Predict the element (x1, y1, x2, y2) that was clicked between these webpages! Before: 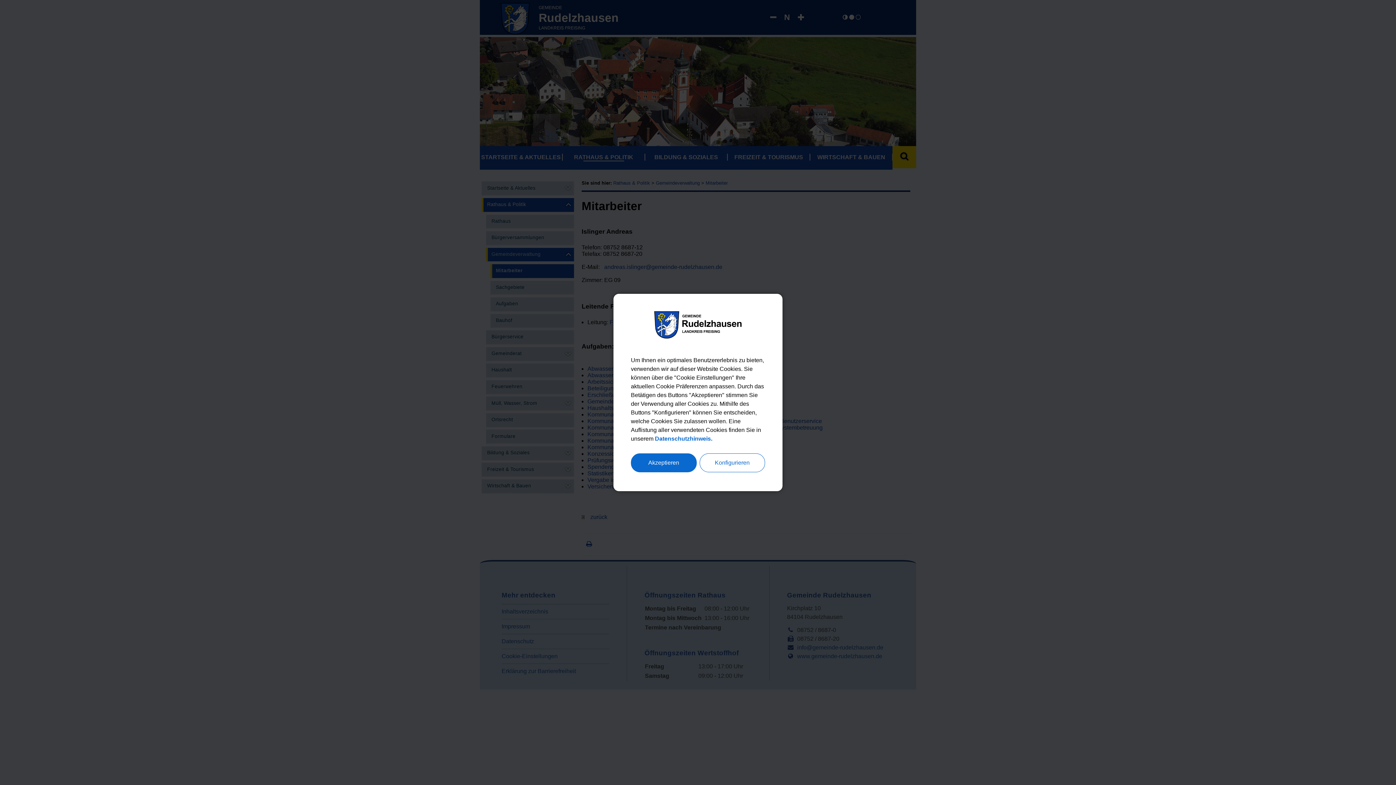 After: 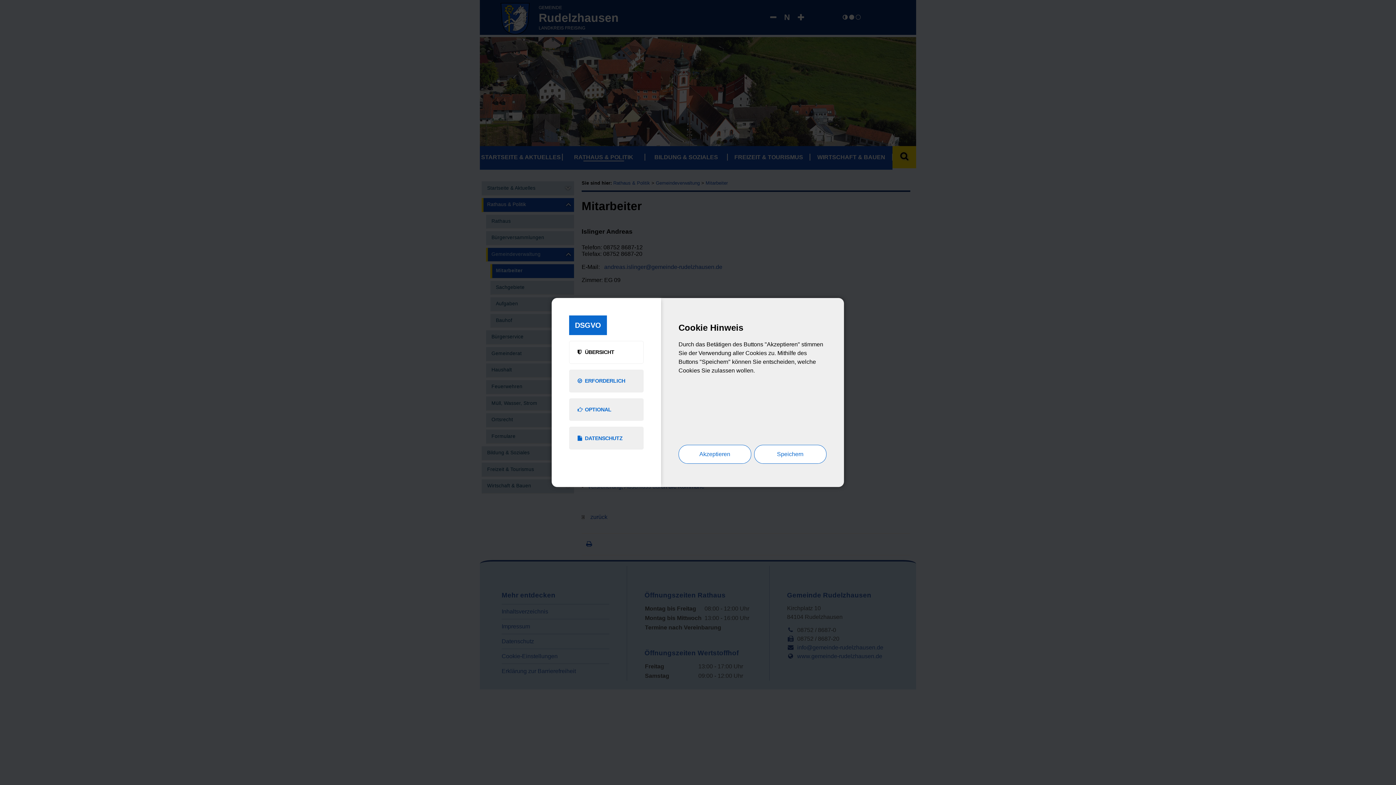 Action: bbox: (699, 453, 765, 472) label: Konfigurieren